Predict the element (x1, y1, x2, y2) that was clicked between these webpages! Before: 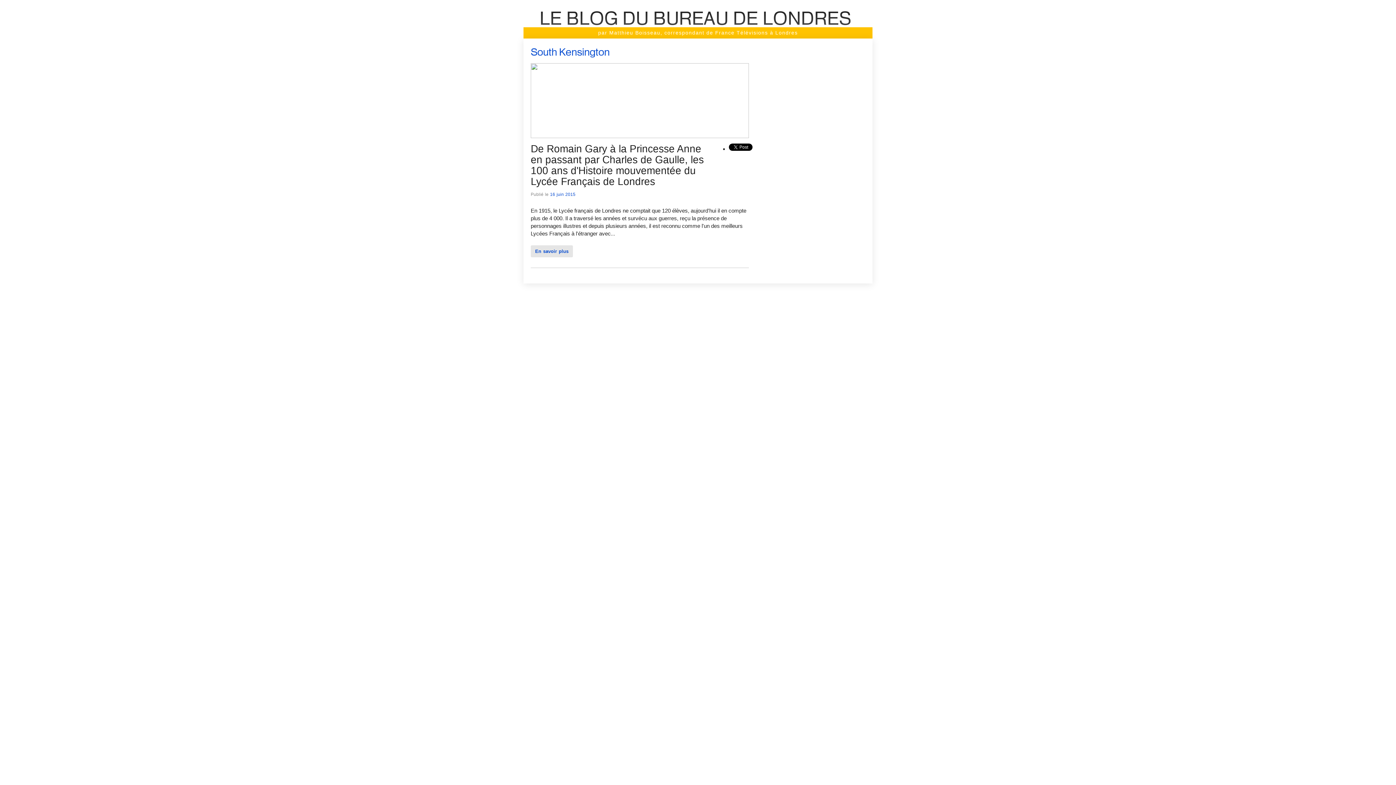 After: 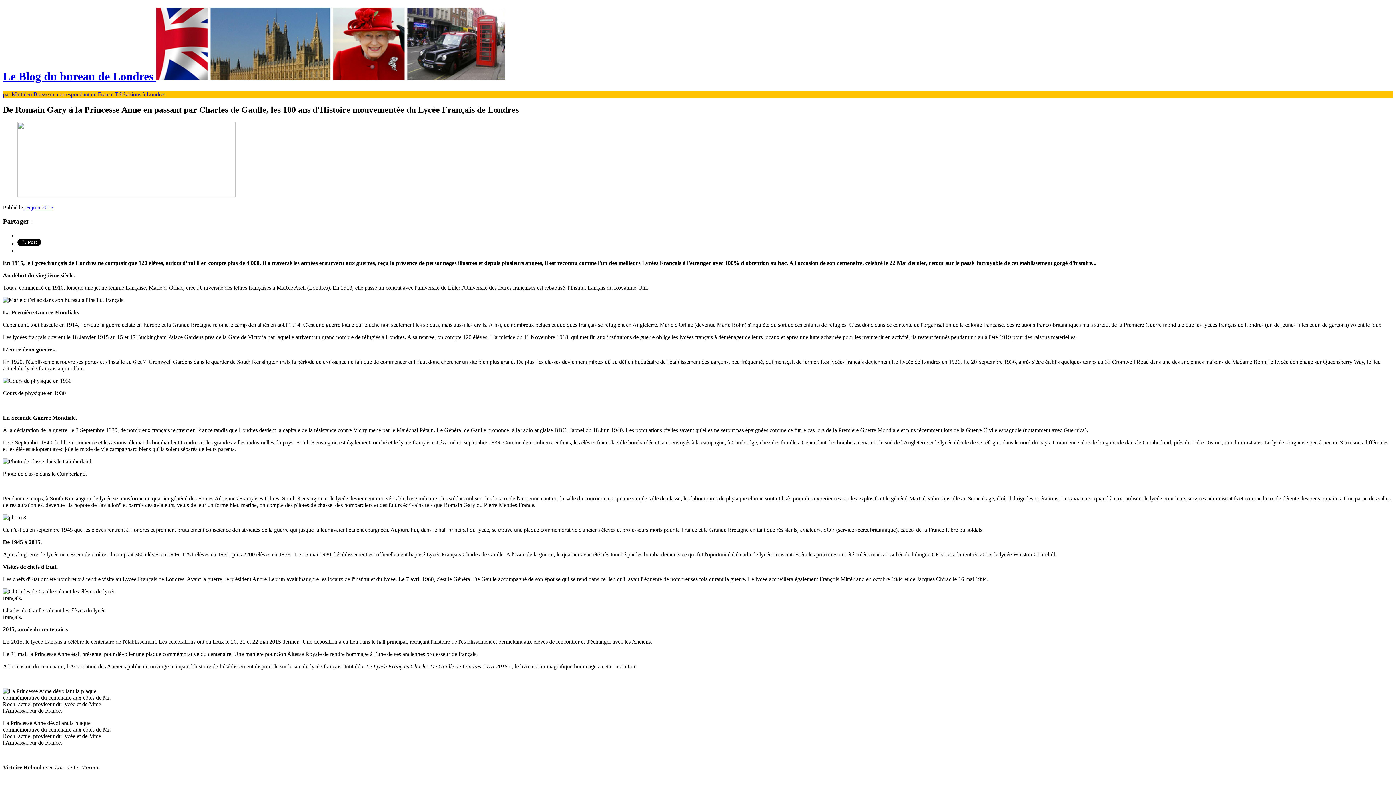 Action: bbox: (530, 133, 749, 139)